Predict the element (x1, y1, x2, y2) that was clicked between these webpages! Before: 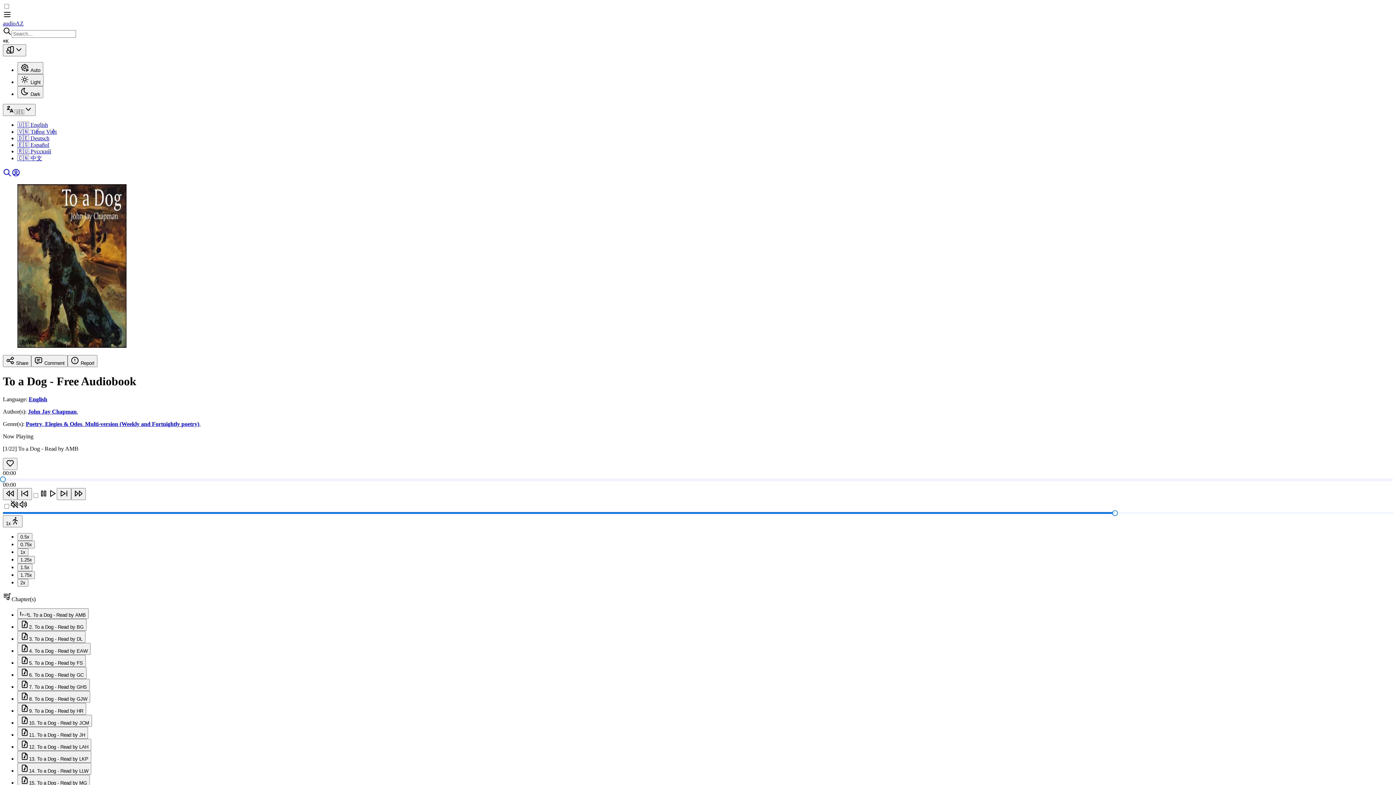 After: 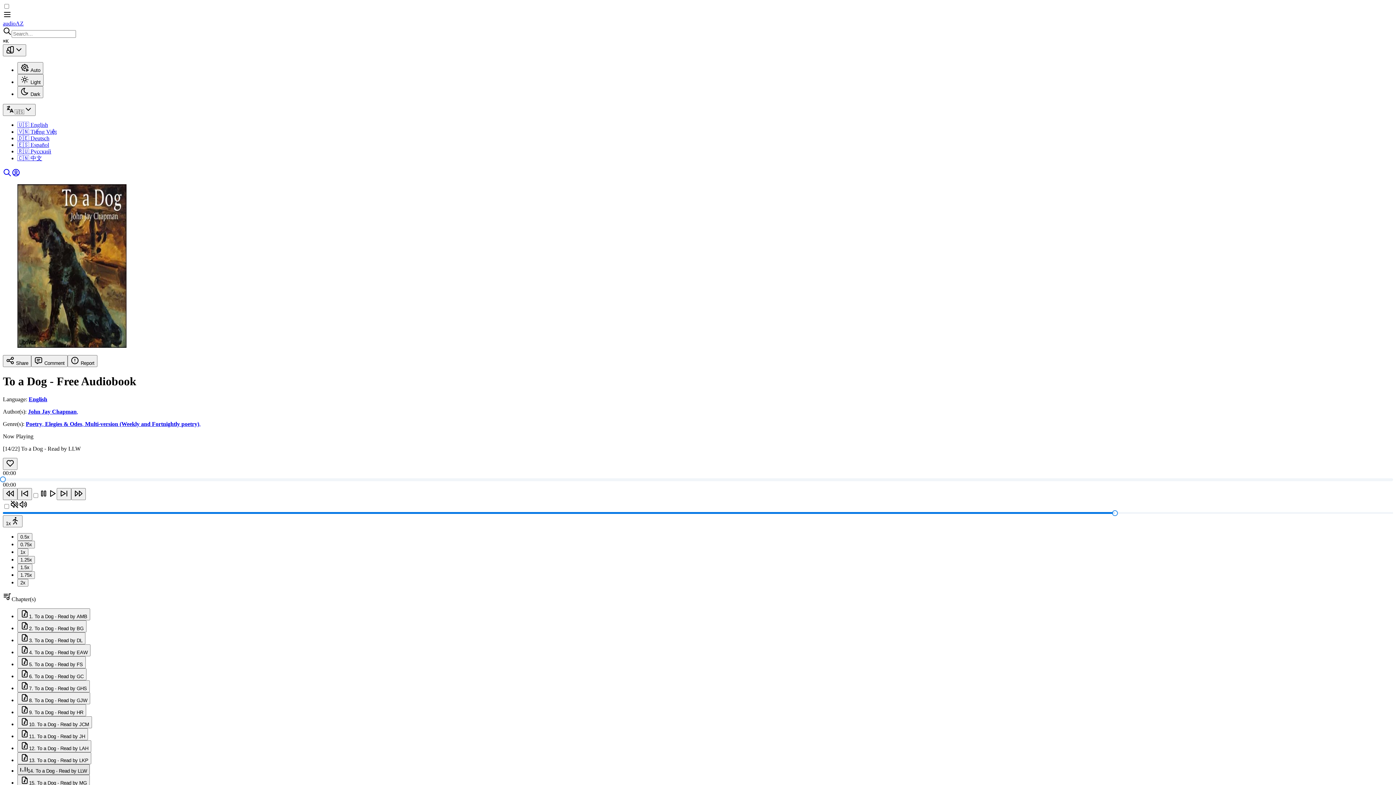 Action: bbox: (17, 763, 91, 775) label: 14. To a Dog - Read by LLW